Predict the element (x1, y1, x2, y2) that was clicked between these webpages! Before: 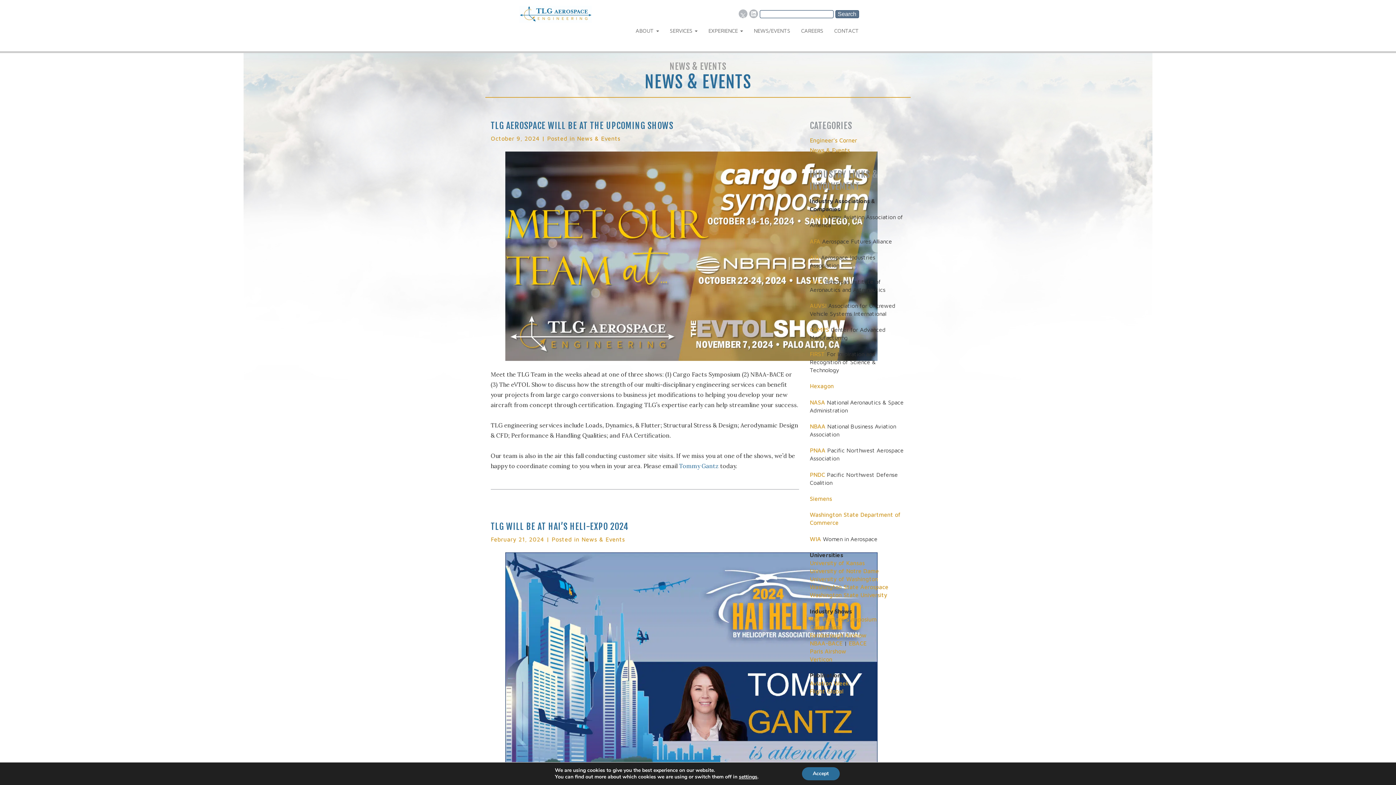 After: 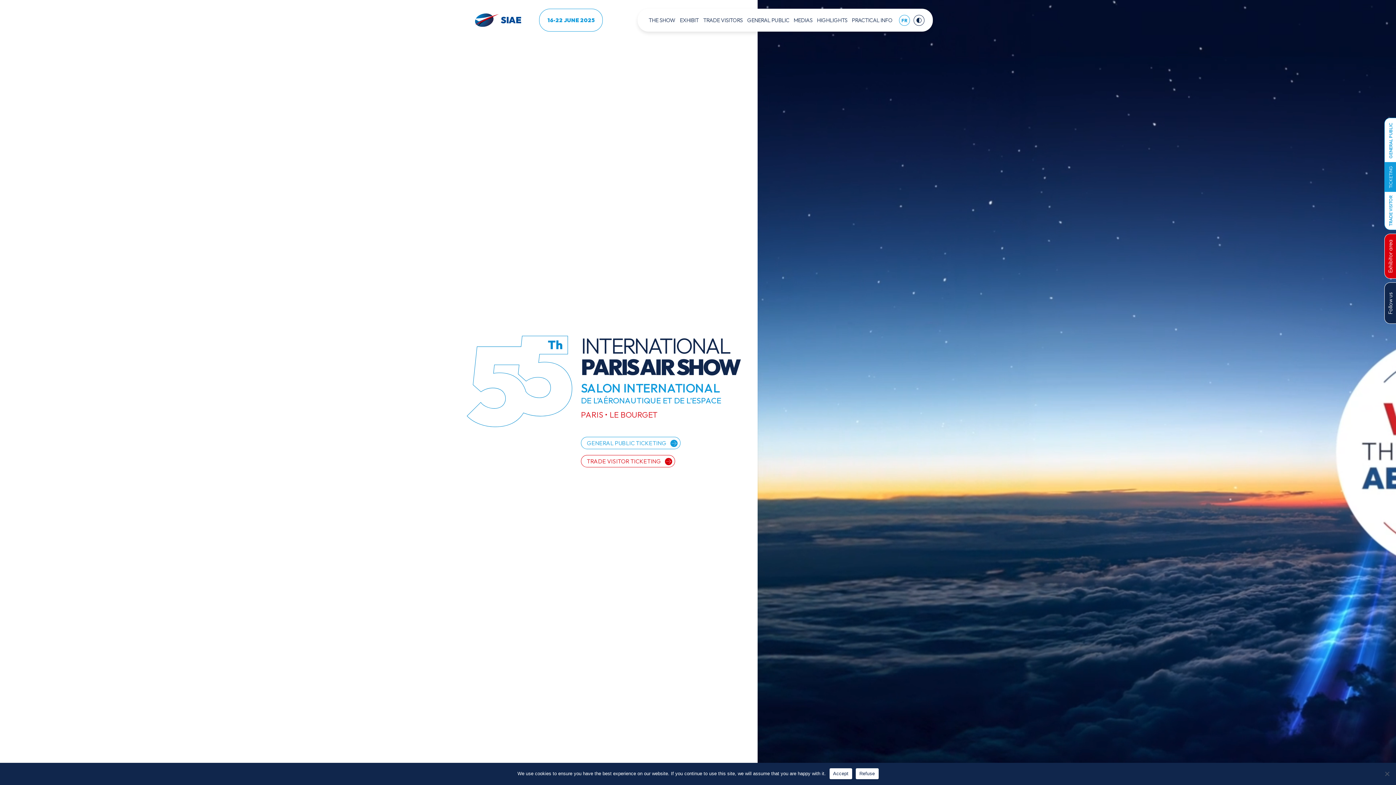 Action: bbox: (810, 648, 846, 654) label: Paris Airshow